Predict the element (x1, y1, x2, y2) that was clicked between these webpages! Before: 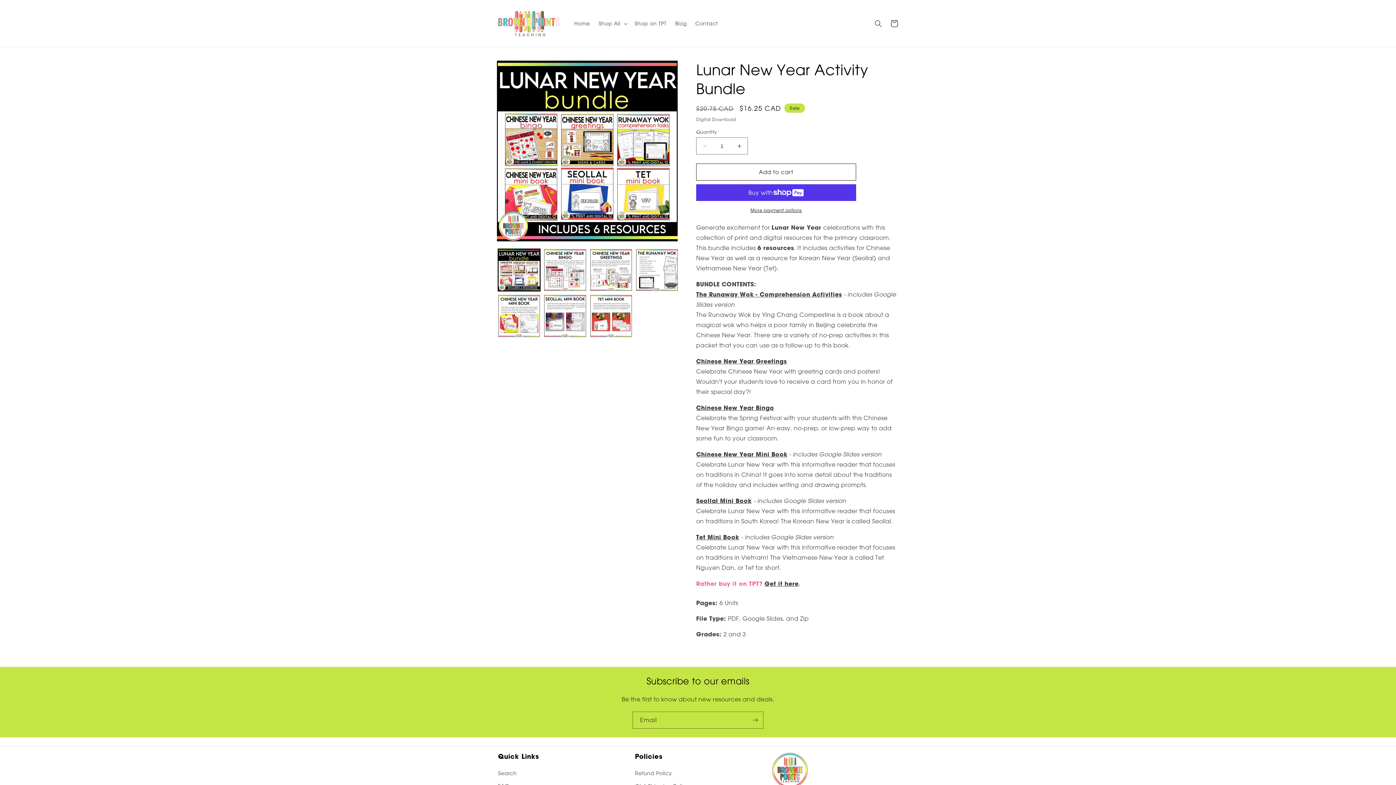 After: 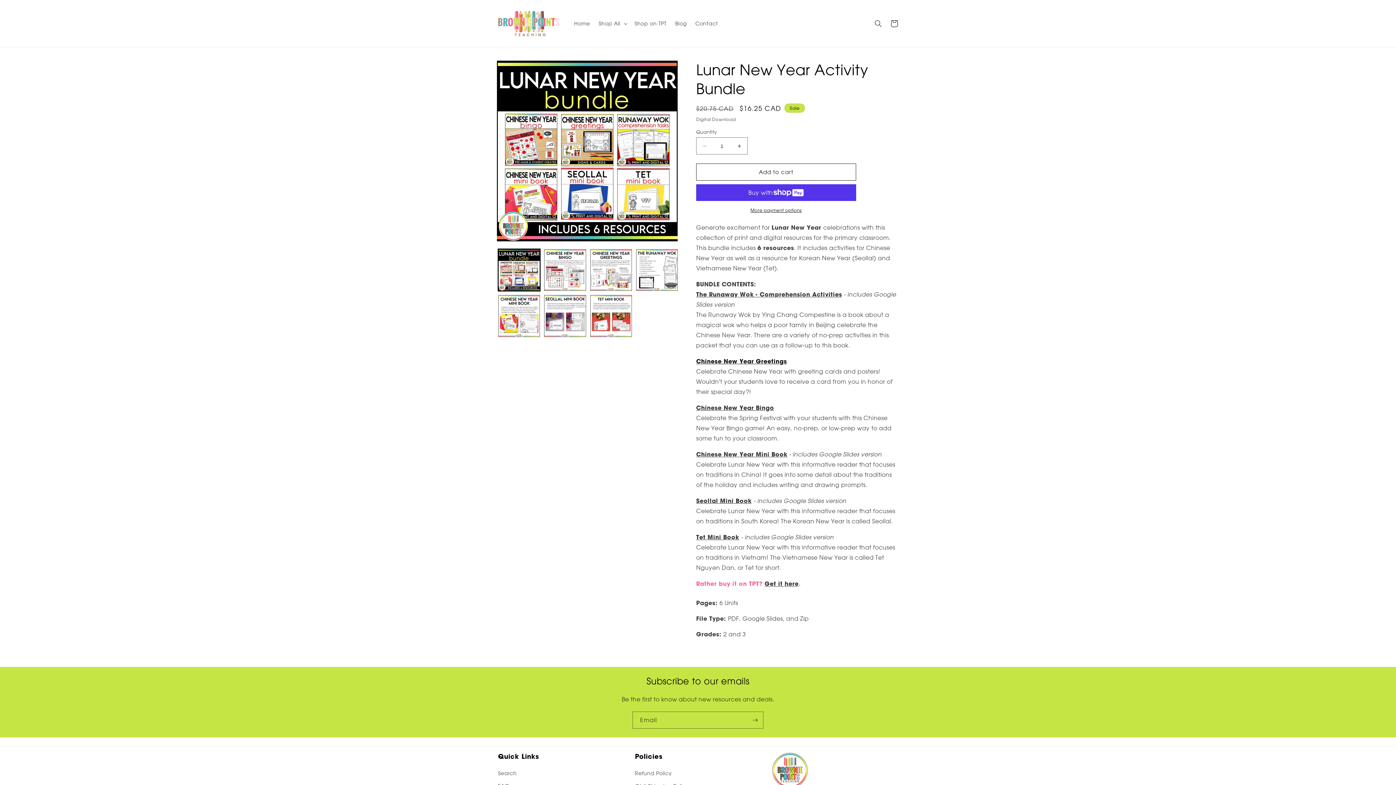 Action: label: Chinese New Year Greetings bbox: (696, 357, 787, 365)